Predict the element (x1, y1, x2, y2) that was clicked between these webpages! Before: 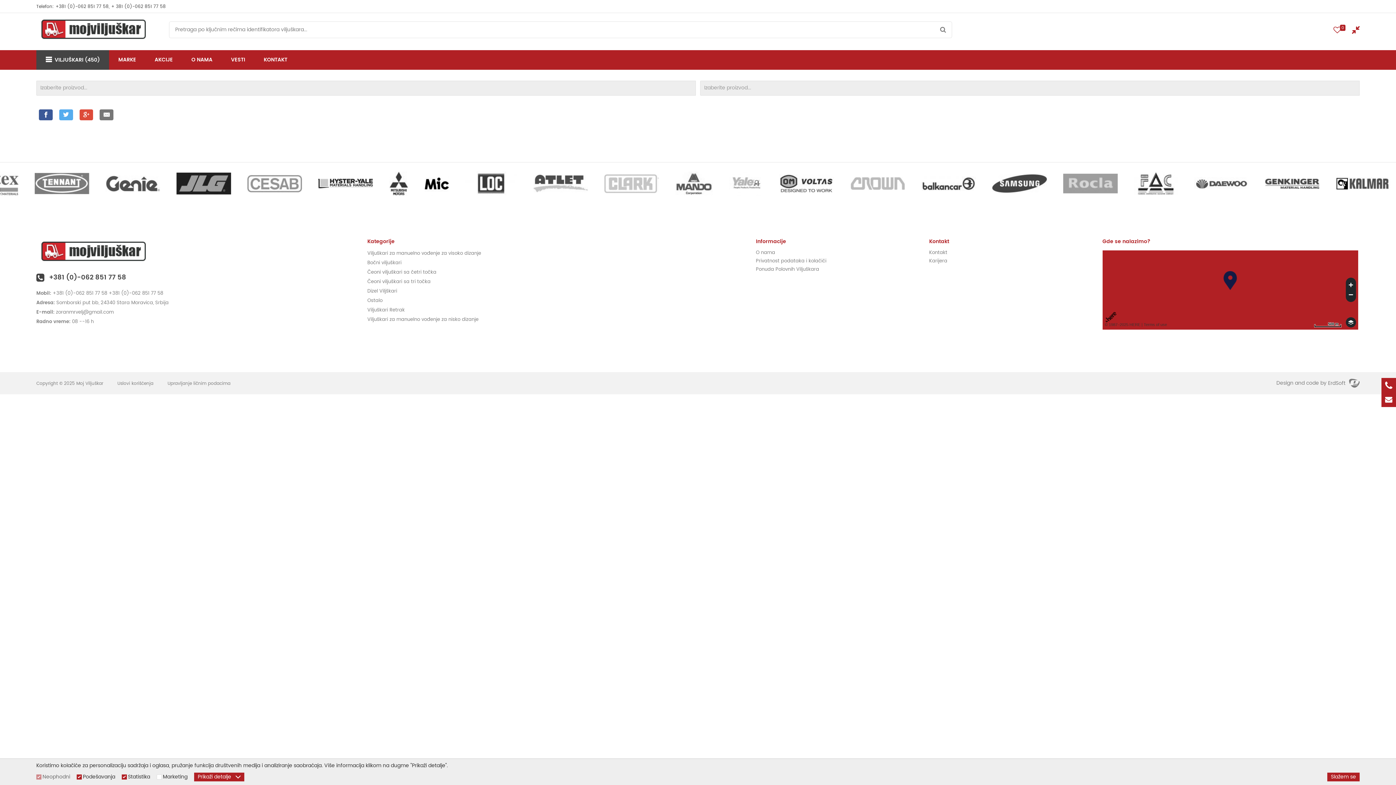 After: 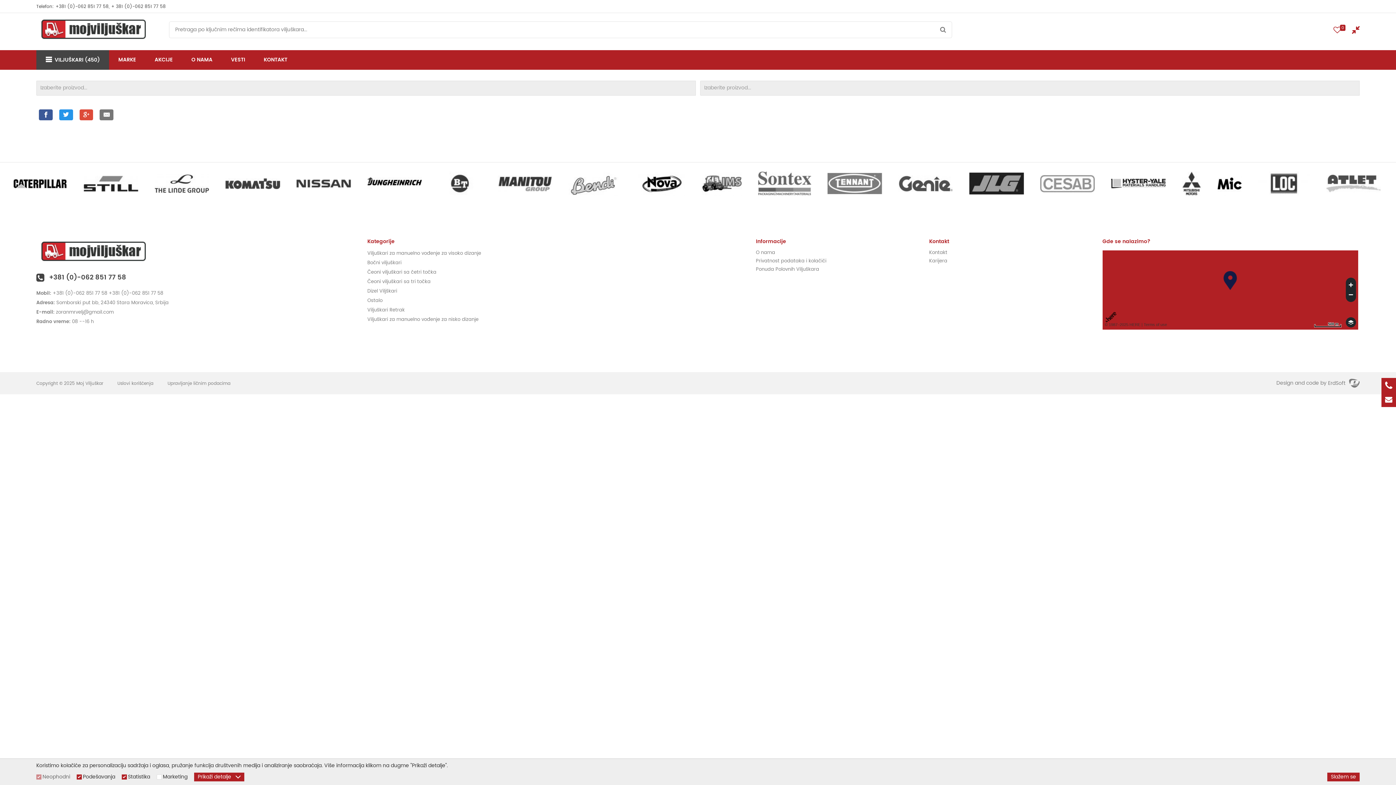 Action: bbox: (59, 109, 72, 120)